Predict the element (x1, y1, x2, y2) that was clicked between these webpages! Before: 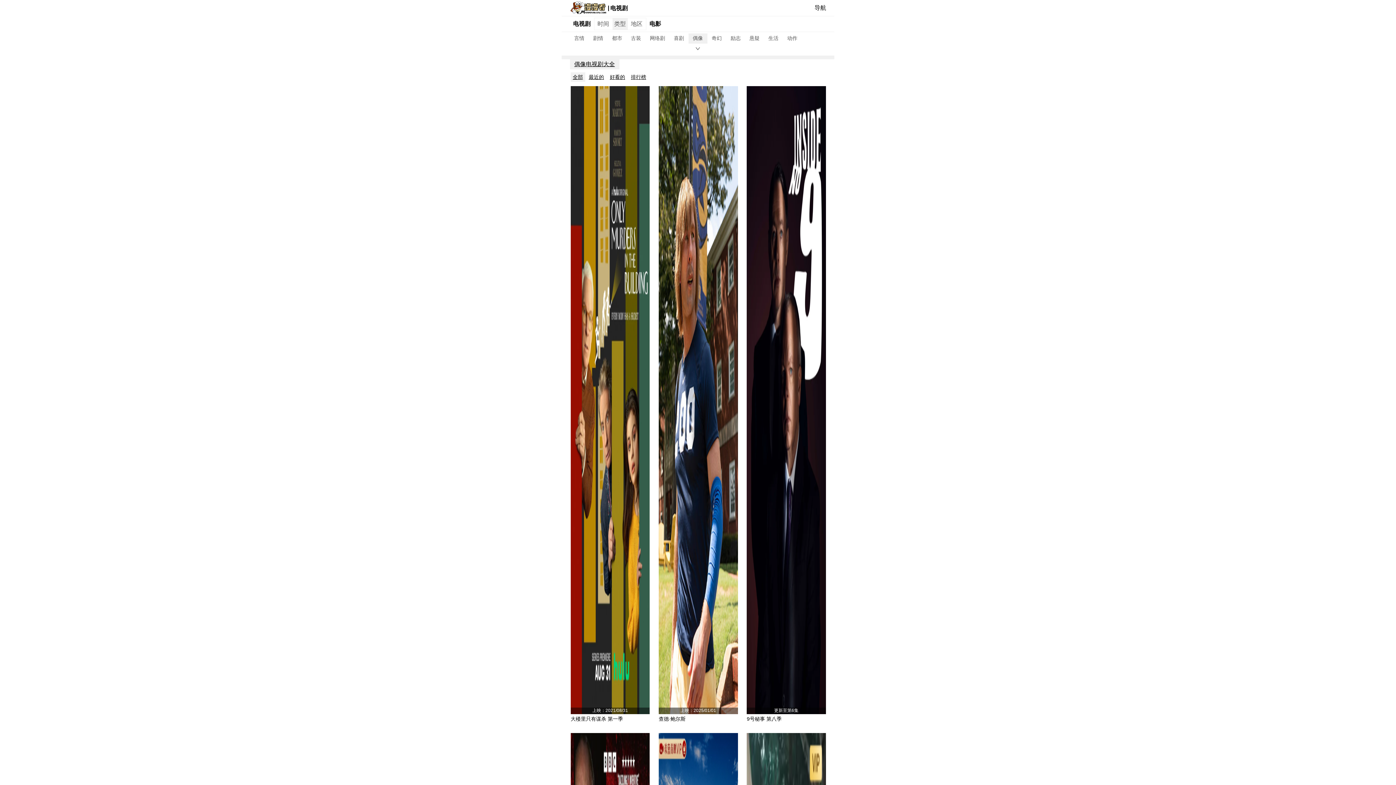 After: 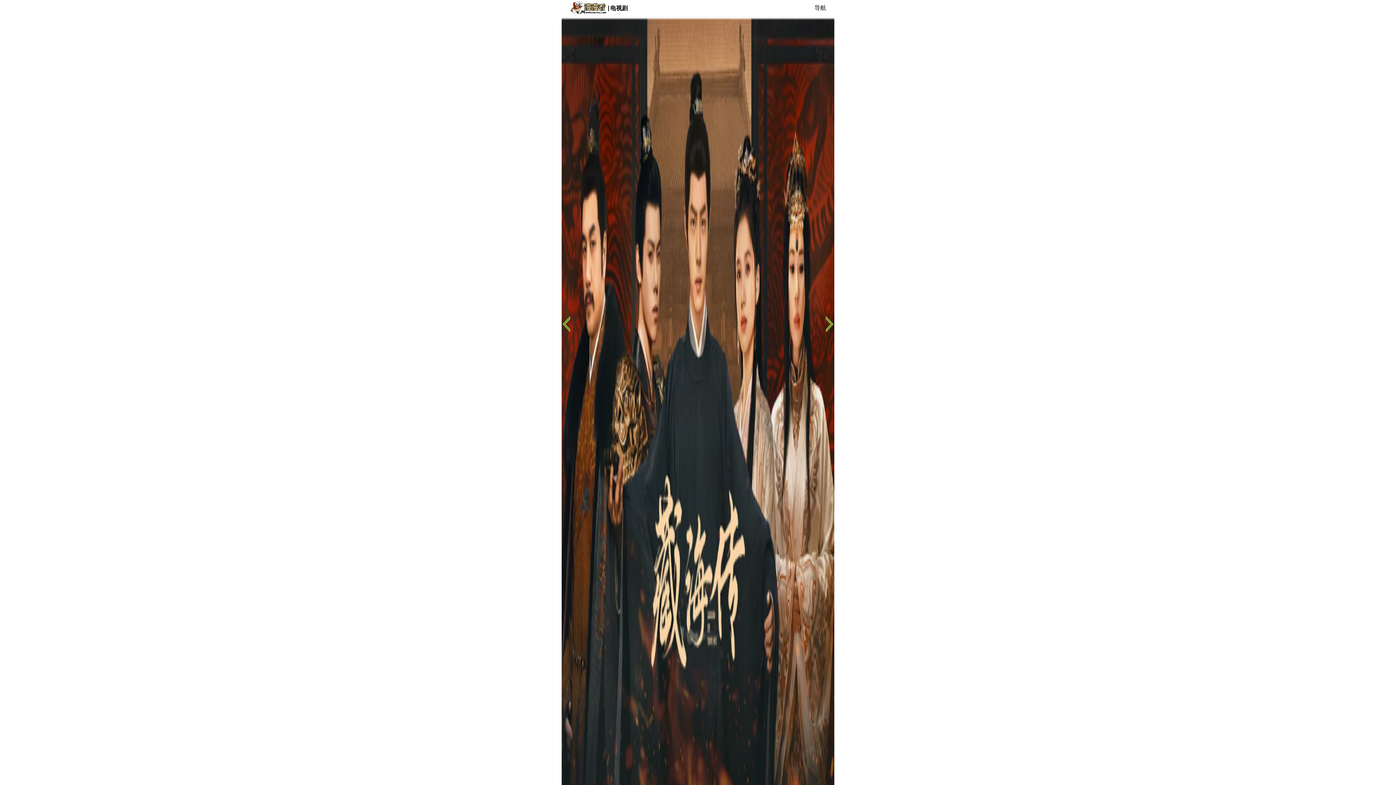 Action: label: 电视剧 bbox: (610, 5, 627, 11)